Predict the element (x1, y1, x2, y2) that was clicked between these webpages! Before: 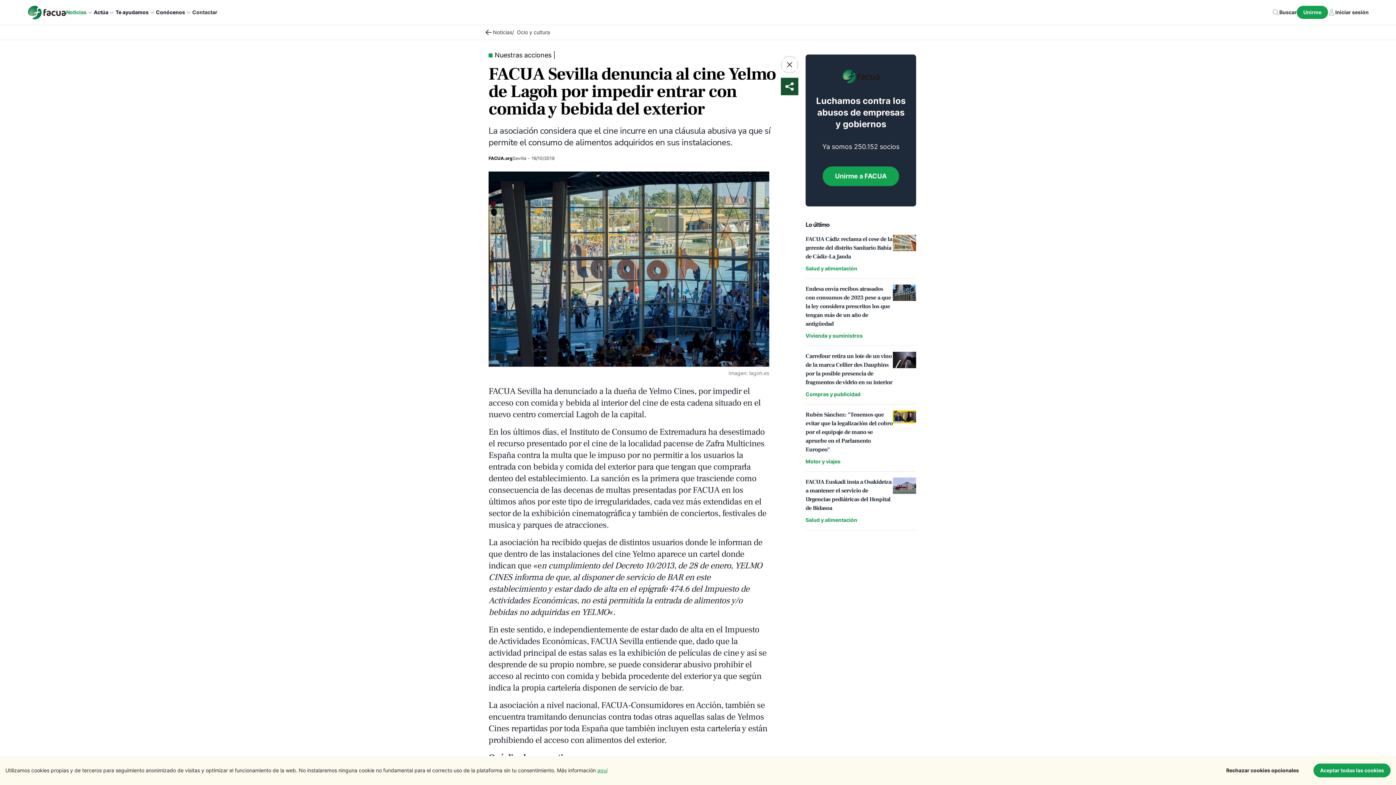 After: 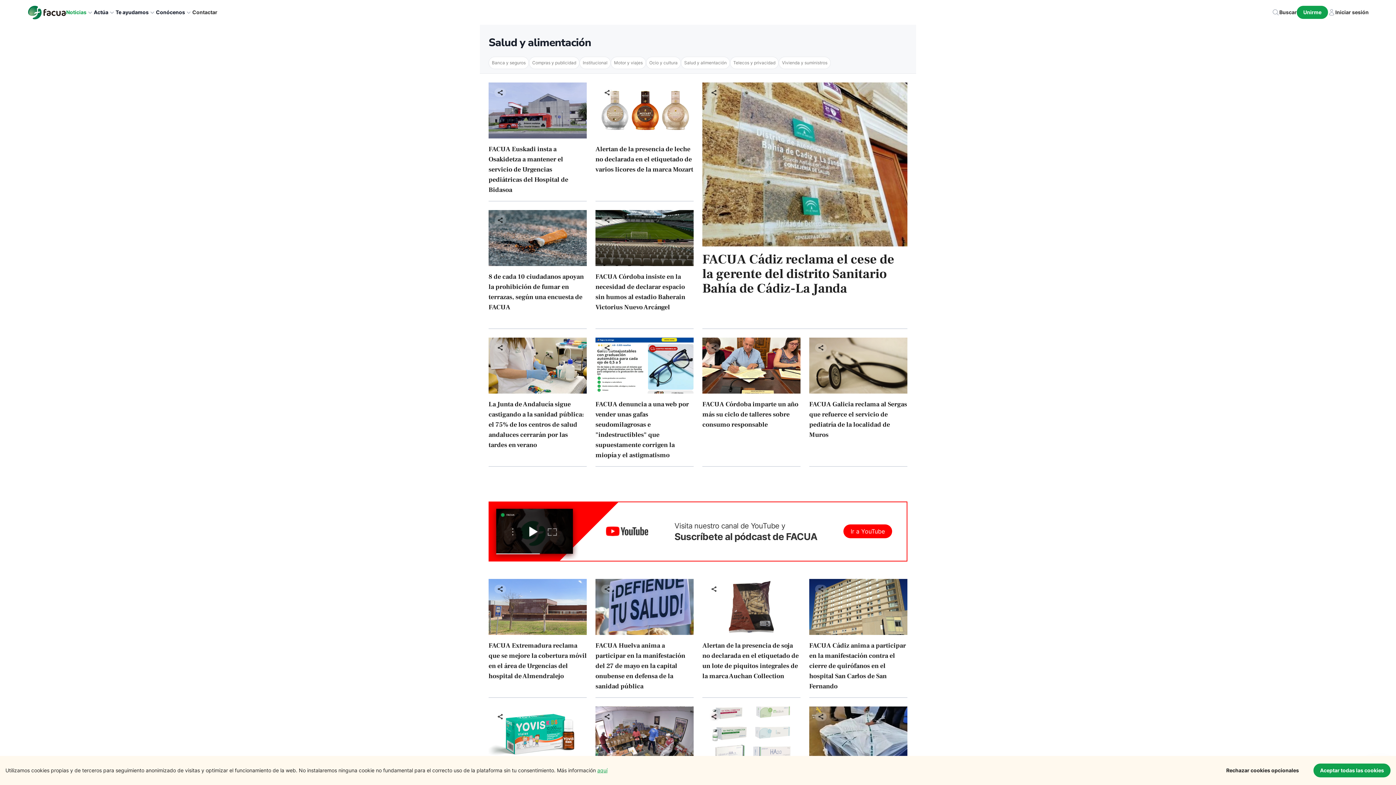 Action: label: Salud y alimentación bbox: (802, 515, 860, 524)